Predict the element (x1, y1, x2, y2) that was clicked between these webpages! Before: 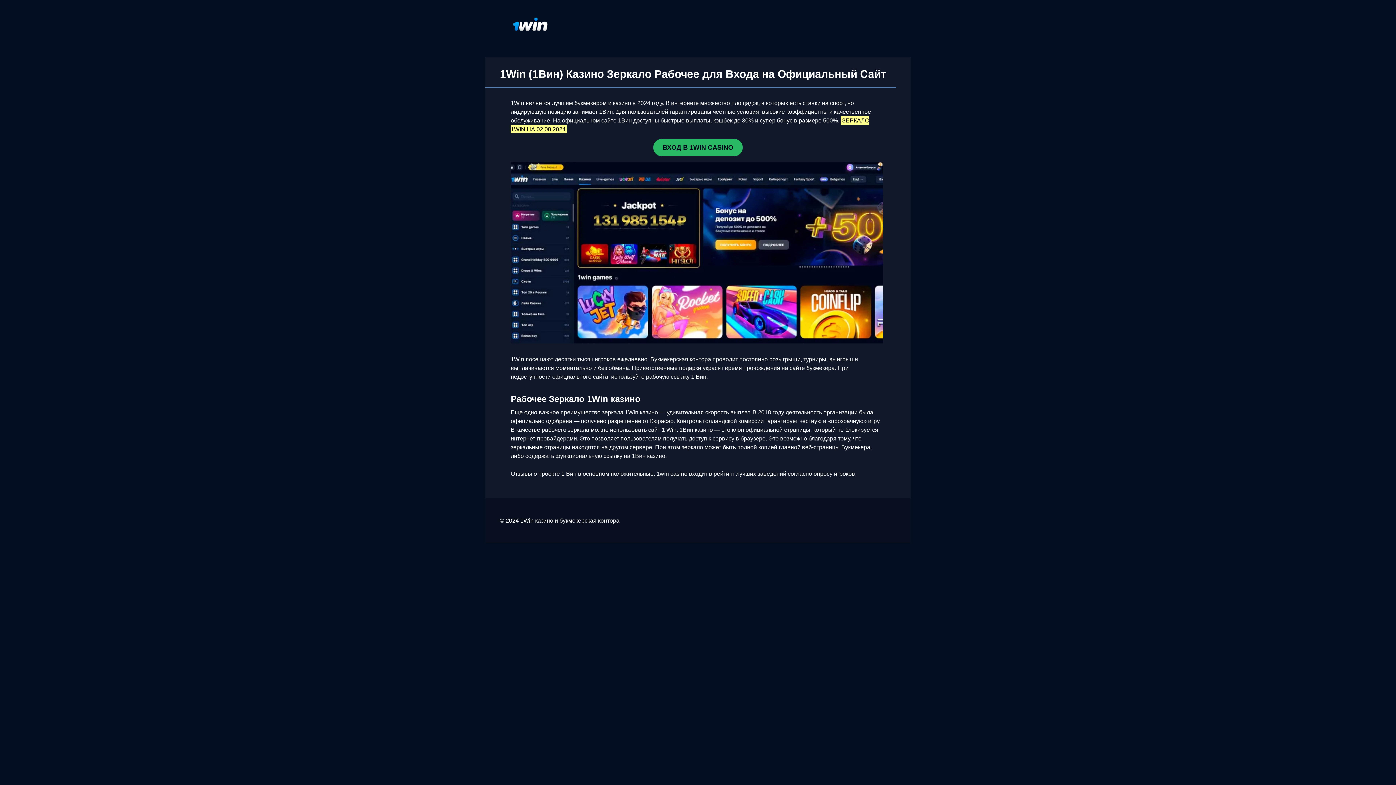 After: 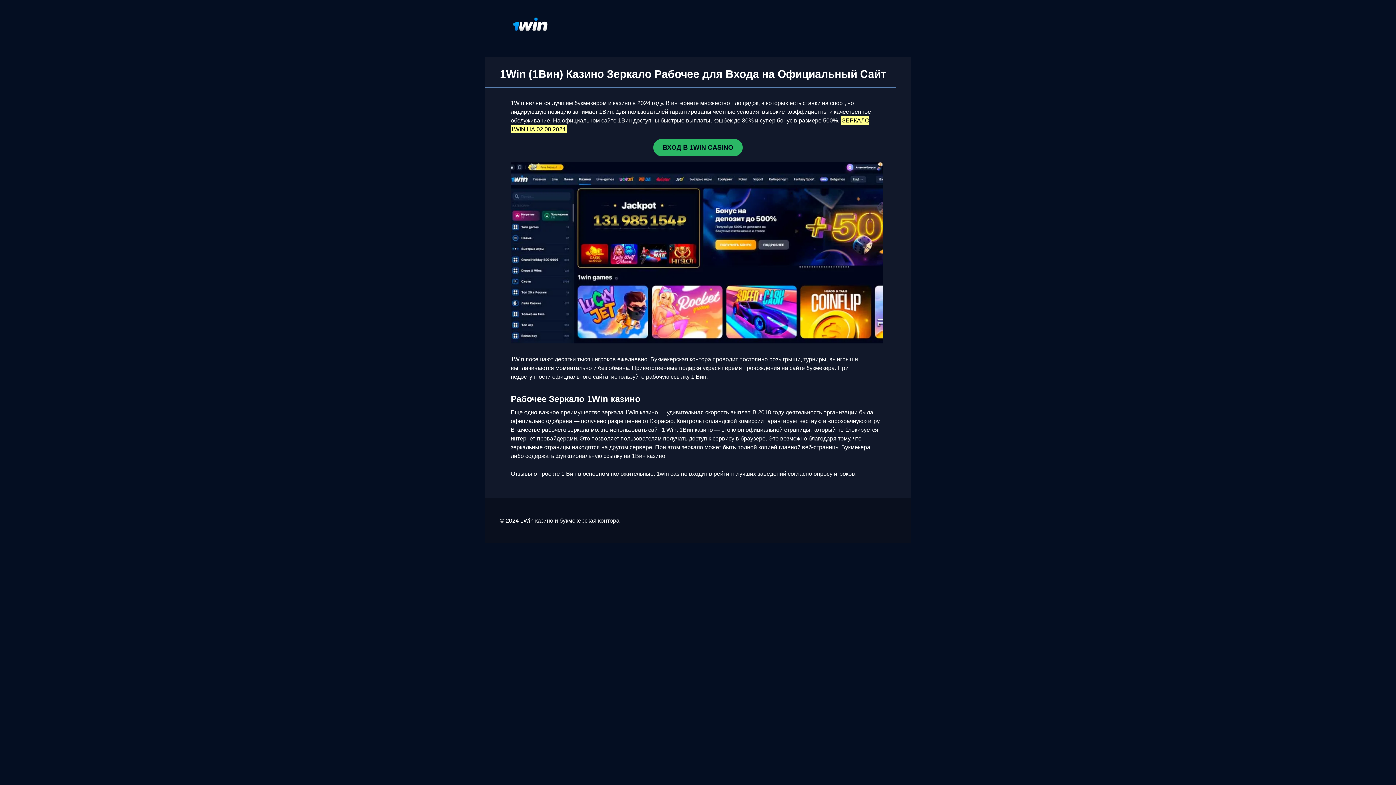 Action: label: ВХОД В 1WIN CASINO bbox: (653, 138, 742, 156)